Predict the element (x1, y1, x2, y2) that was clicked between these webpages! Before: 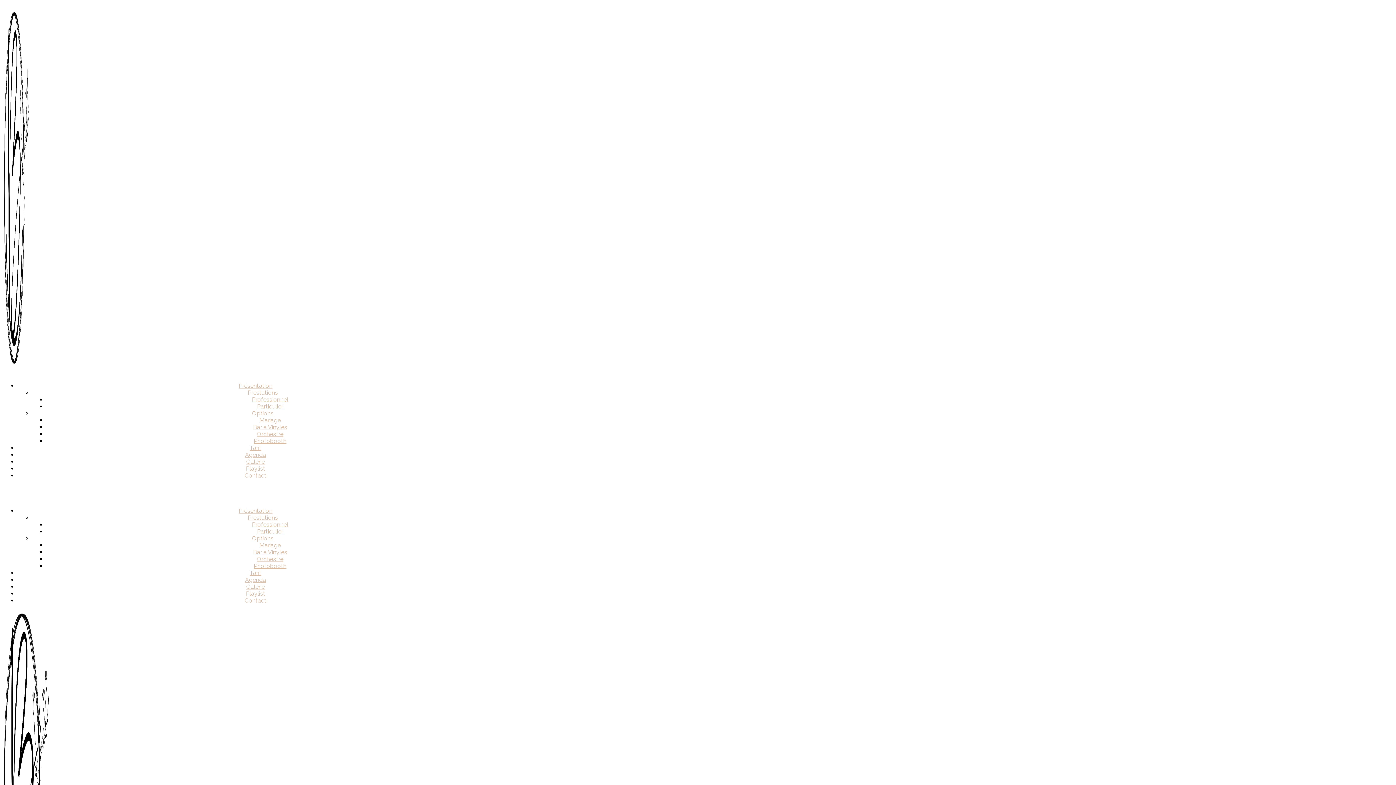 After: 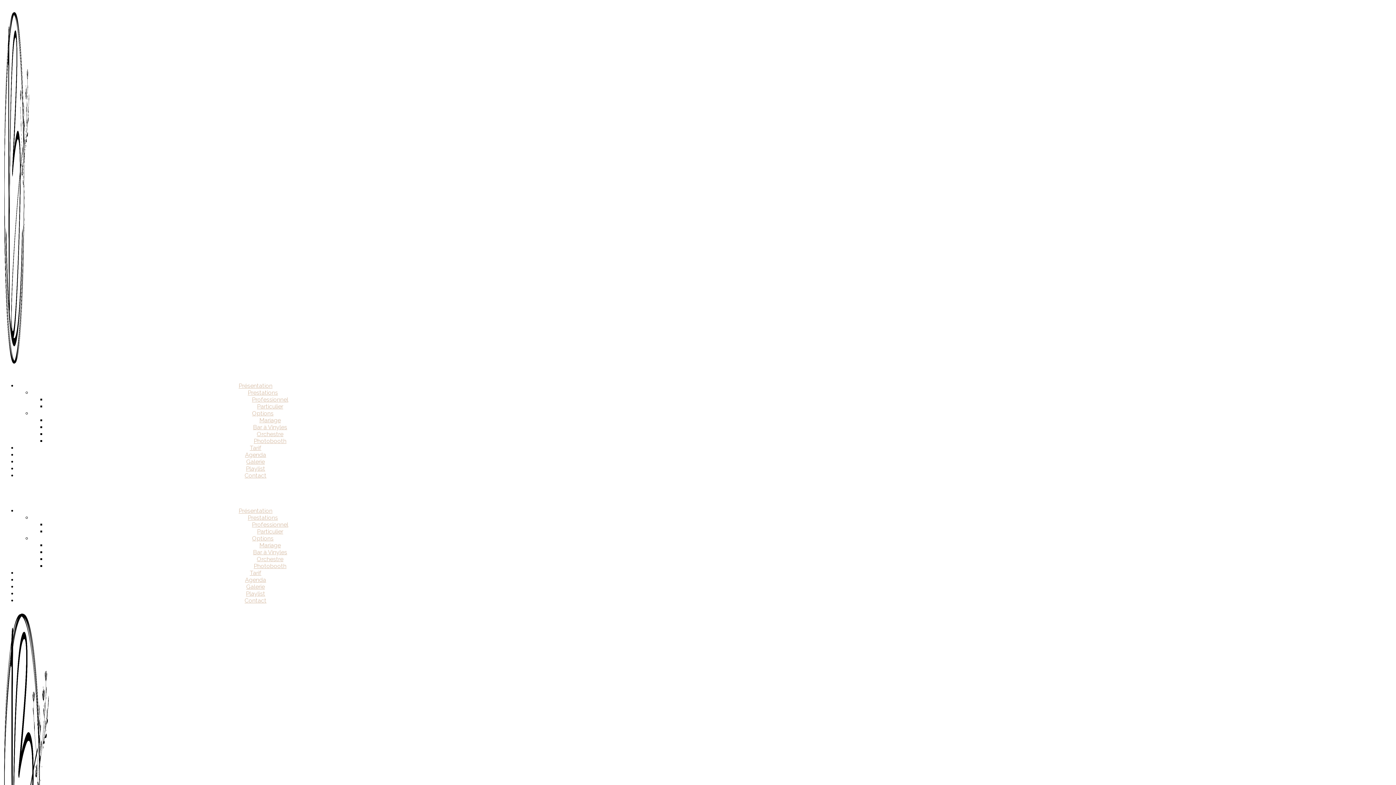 Action: bbox: (252, 410, 273, 417) label: Options